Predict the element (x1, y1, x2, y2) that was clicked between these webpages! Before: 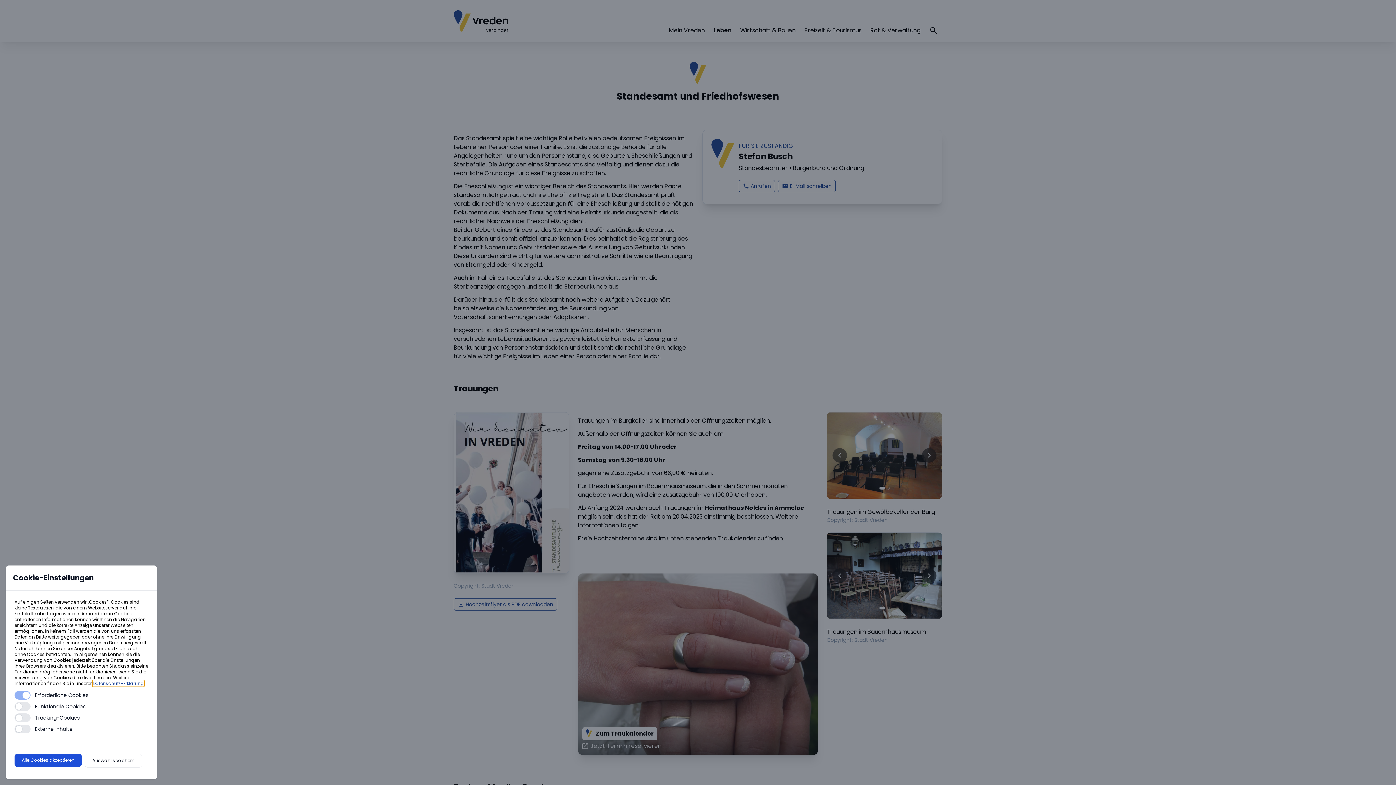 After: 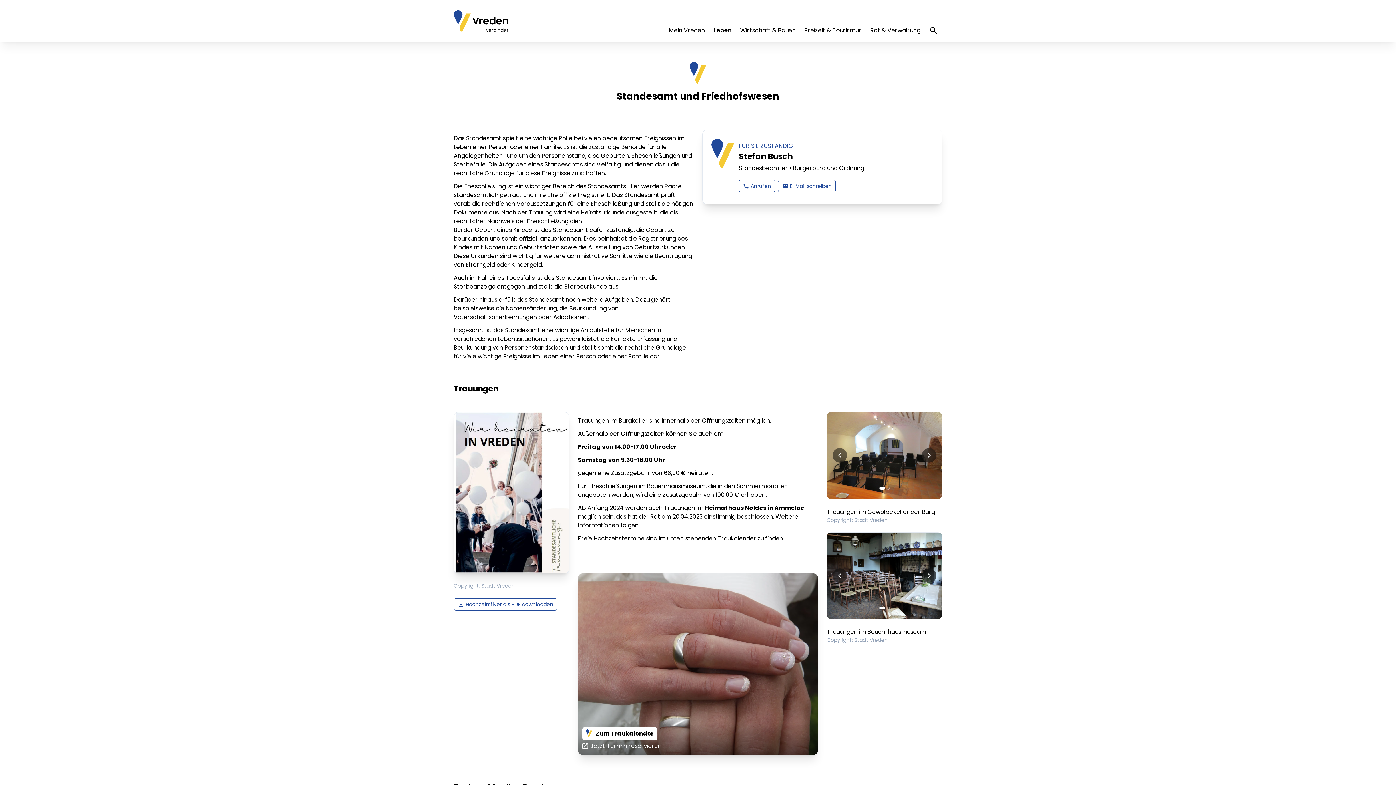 Action: bbox: (14, 754, 81, 767) label: Alle Cookies akzeptieren